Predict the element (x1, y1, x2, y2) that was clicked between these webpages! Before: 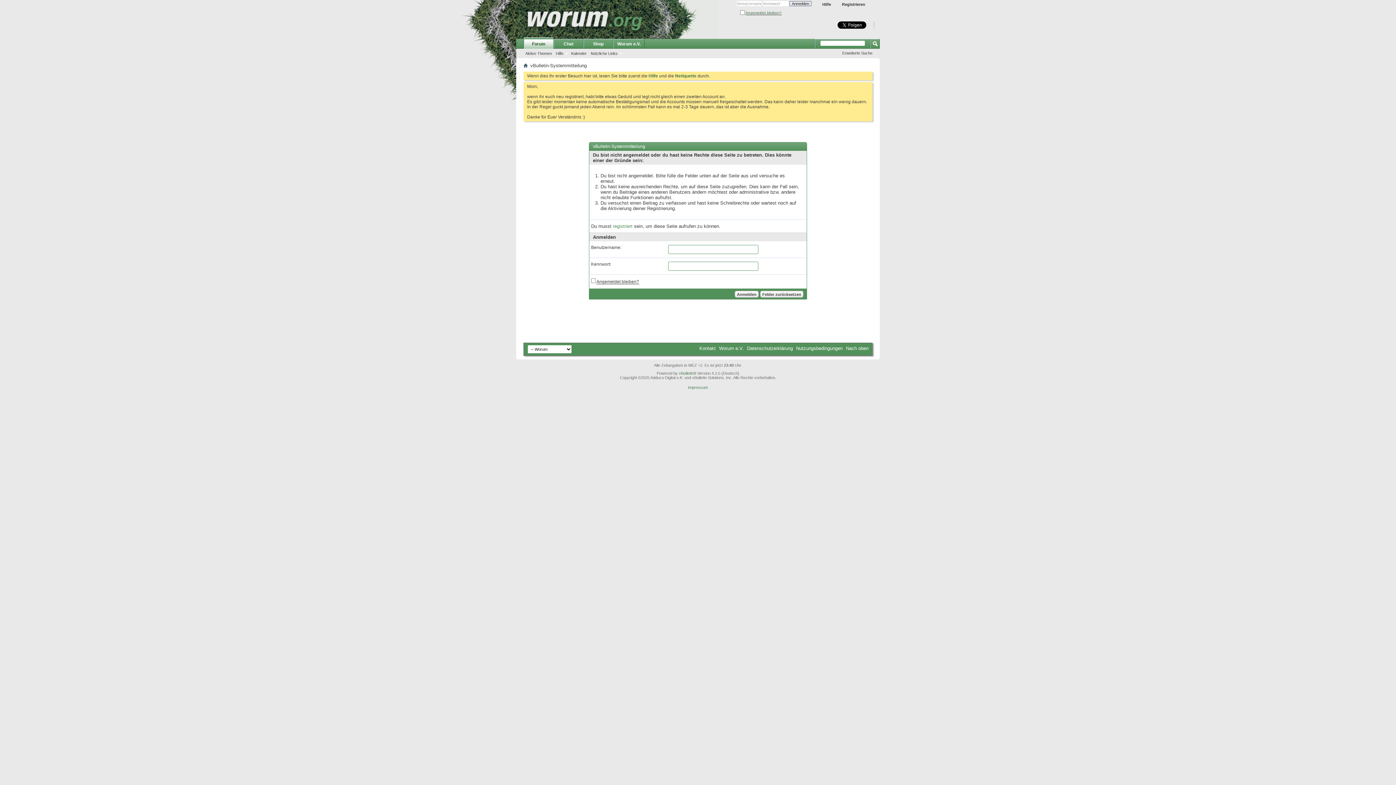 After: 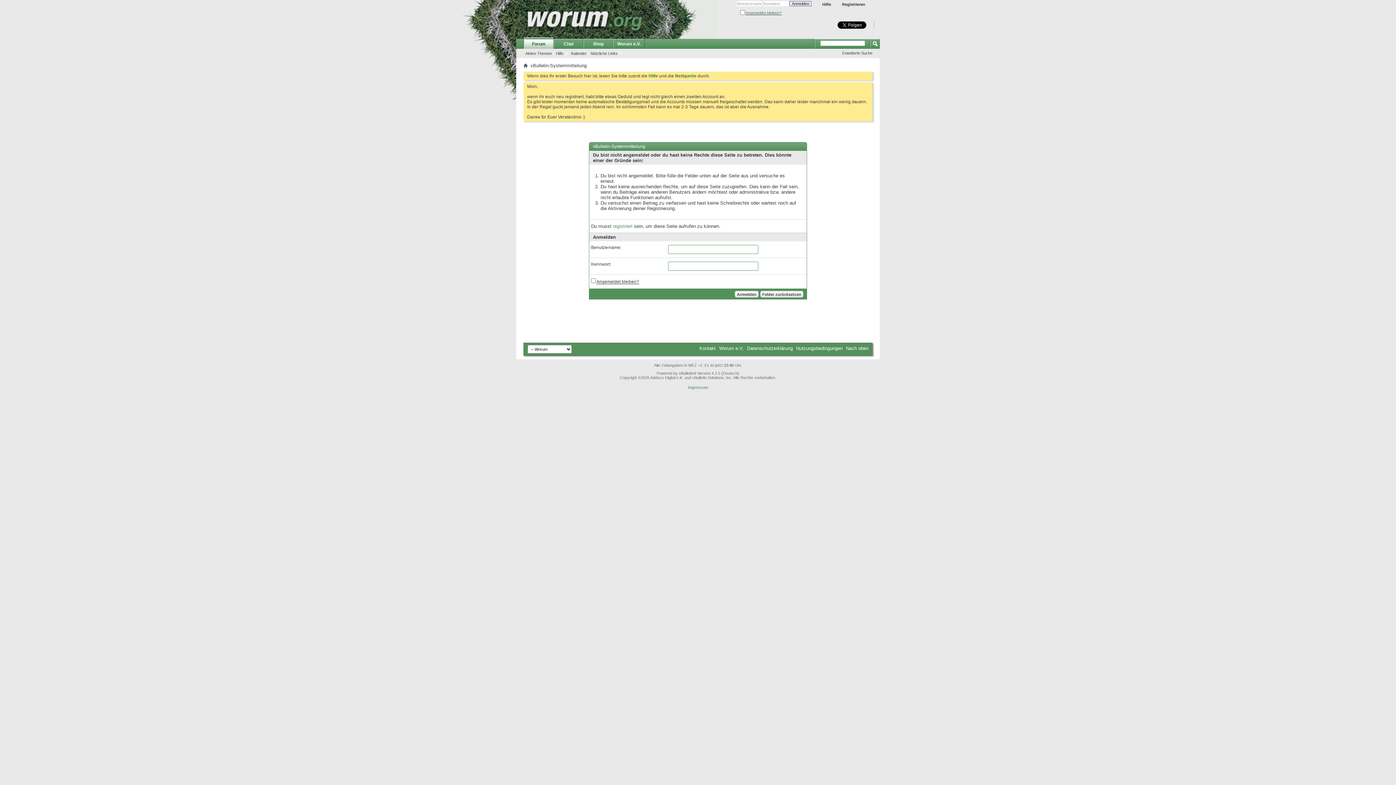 Action: bbox: (818, 0, 834, 9) label: Hilfe